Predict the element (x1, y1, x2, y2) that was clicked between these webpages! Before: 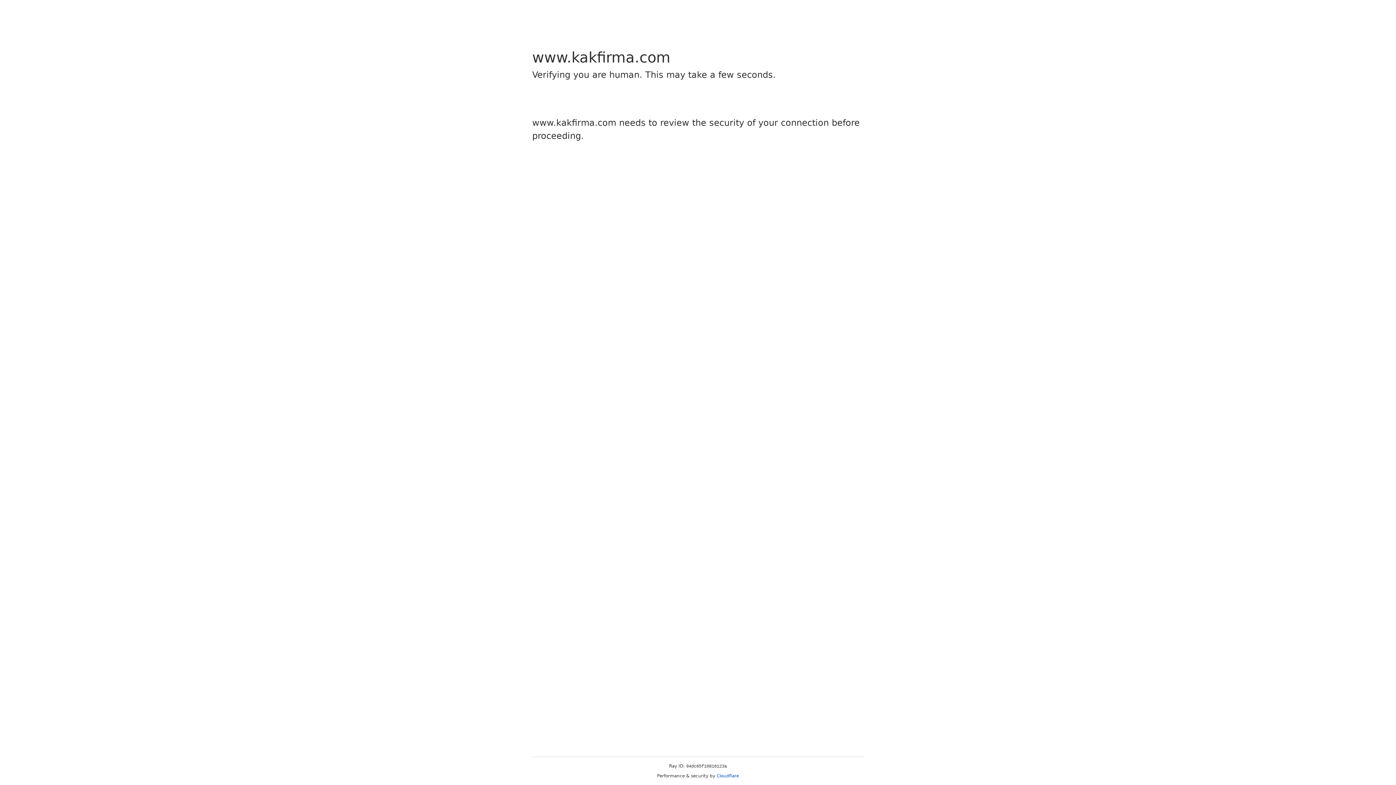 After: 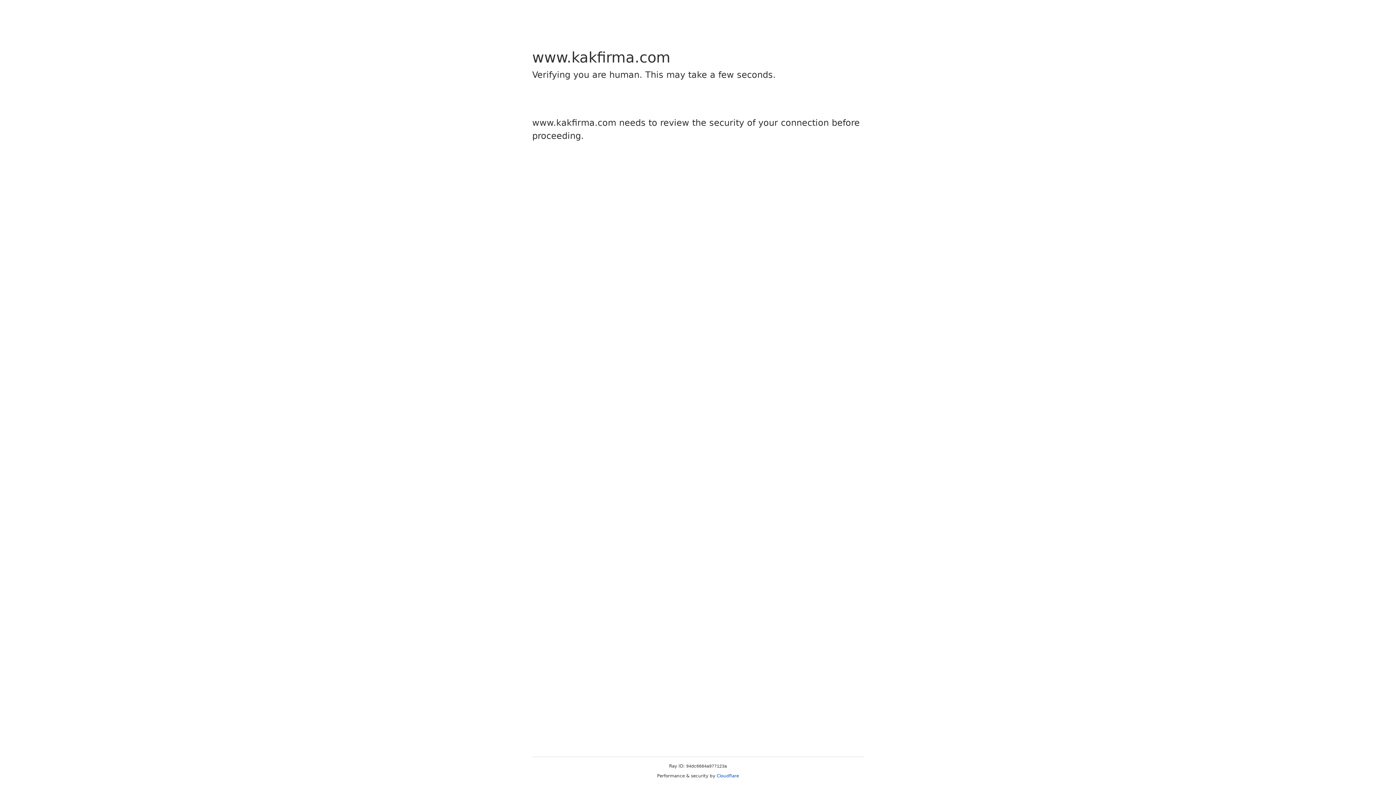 Action: label: Cloudflare bbox: (716, 773, 739, 778)